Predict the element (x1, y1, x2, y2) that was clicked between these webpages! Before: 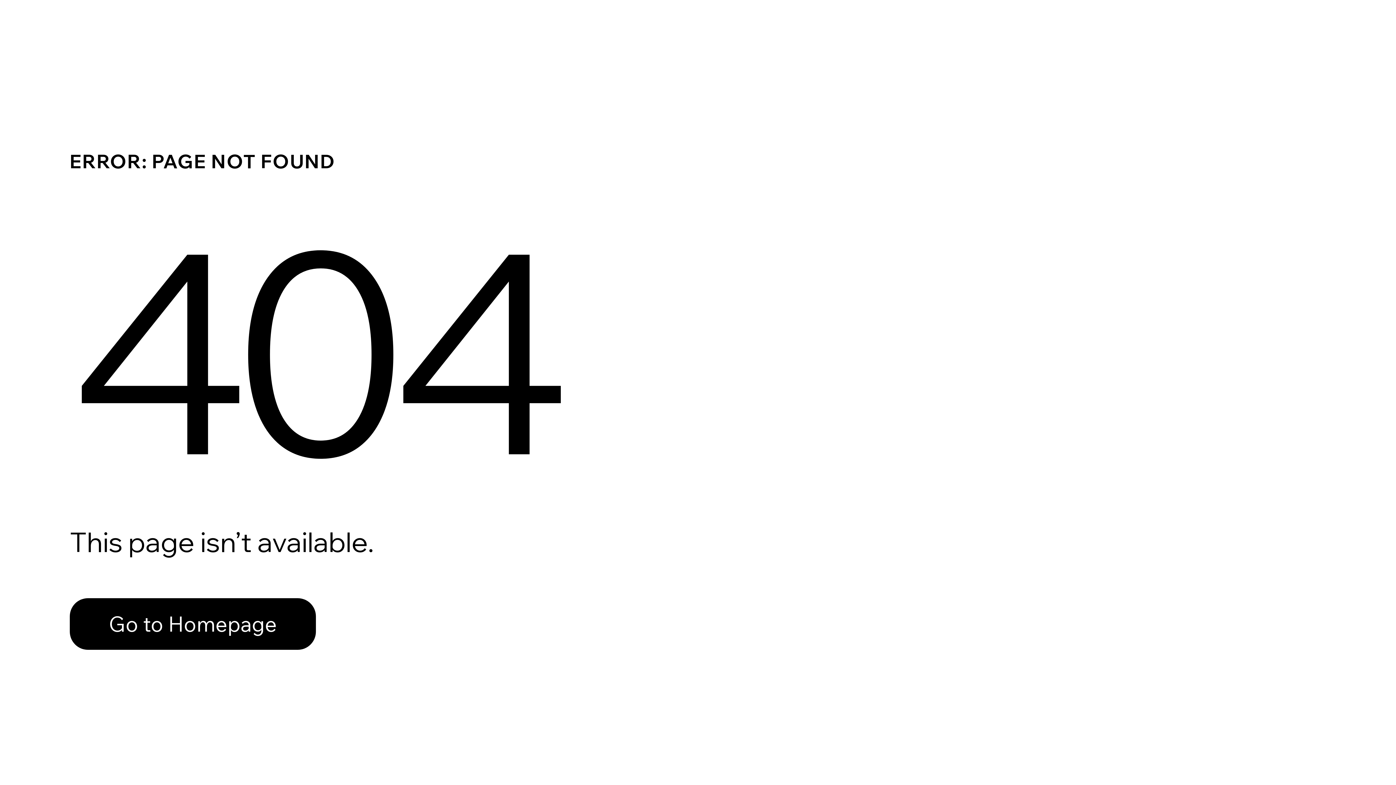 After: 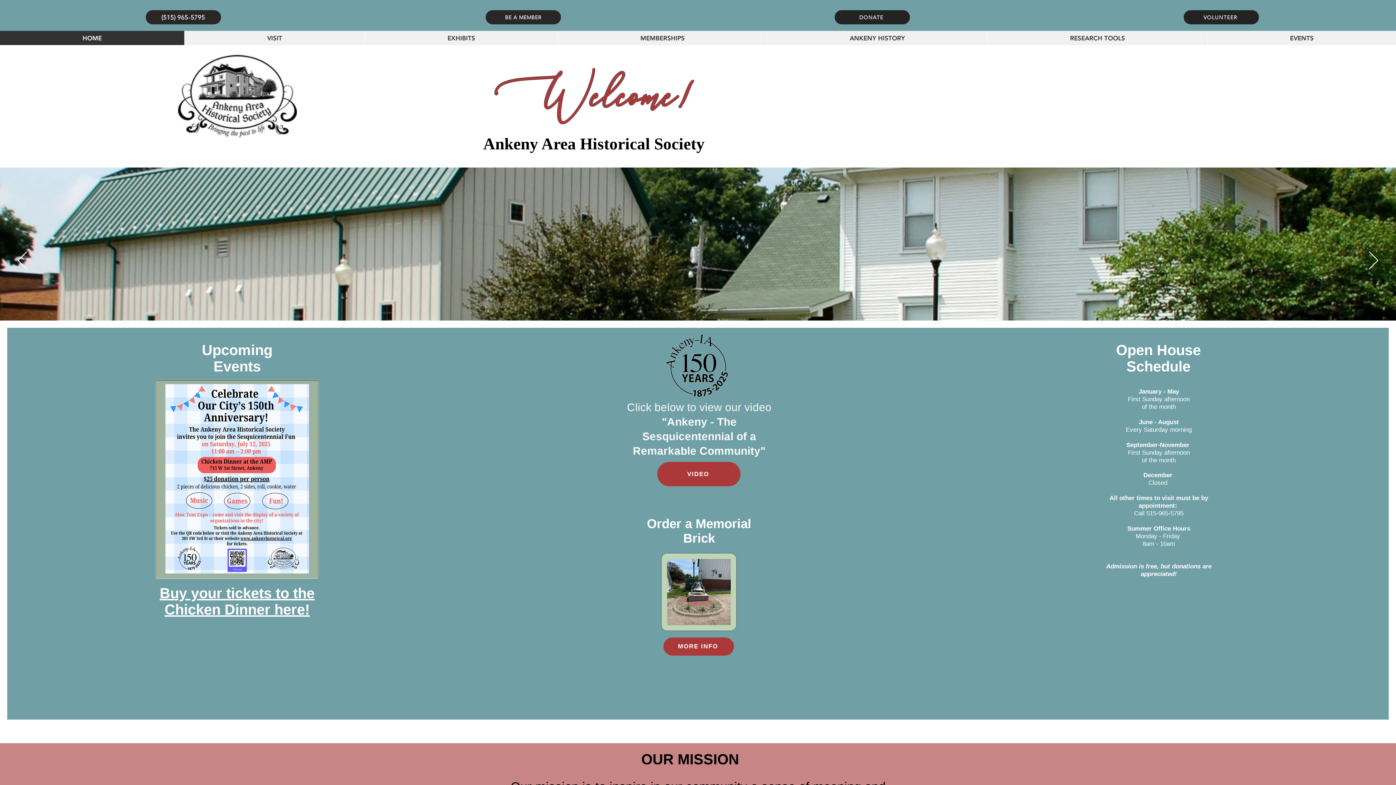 Action: label: Go to Homepage bbox: (69, 582, 768, 659)